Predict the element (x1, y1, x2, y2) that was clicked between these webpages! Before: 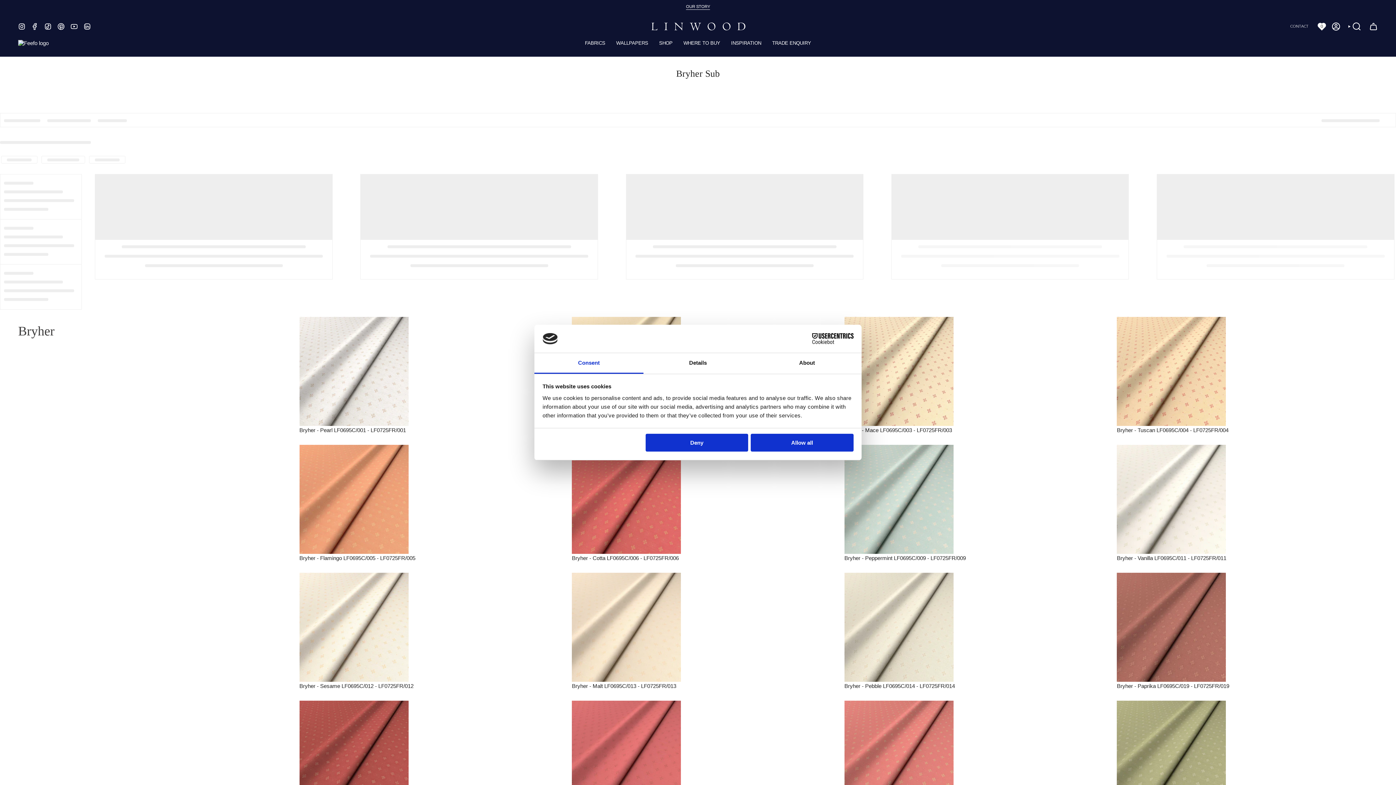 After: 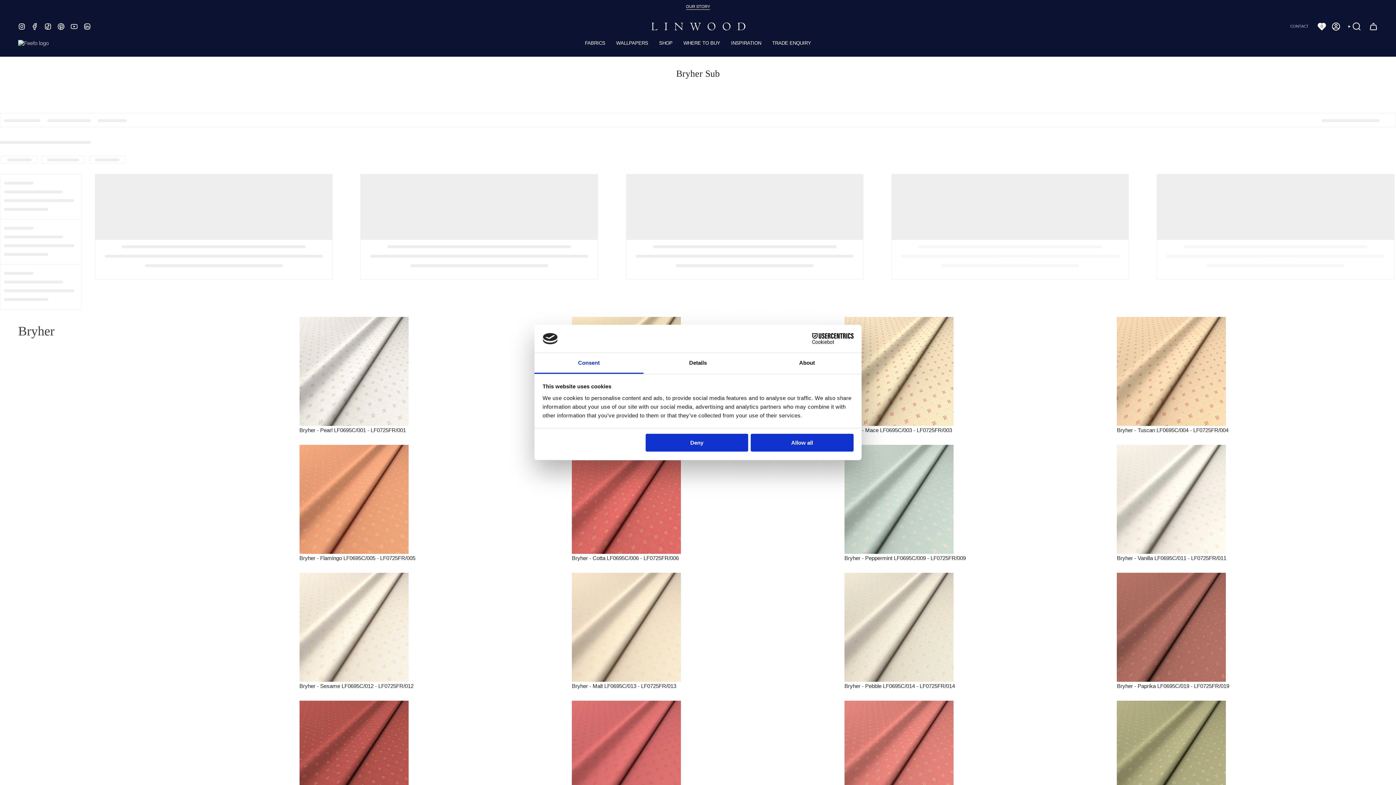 Action: bbox: (18, 40, 48, 46)